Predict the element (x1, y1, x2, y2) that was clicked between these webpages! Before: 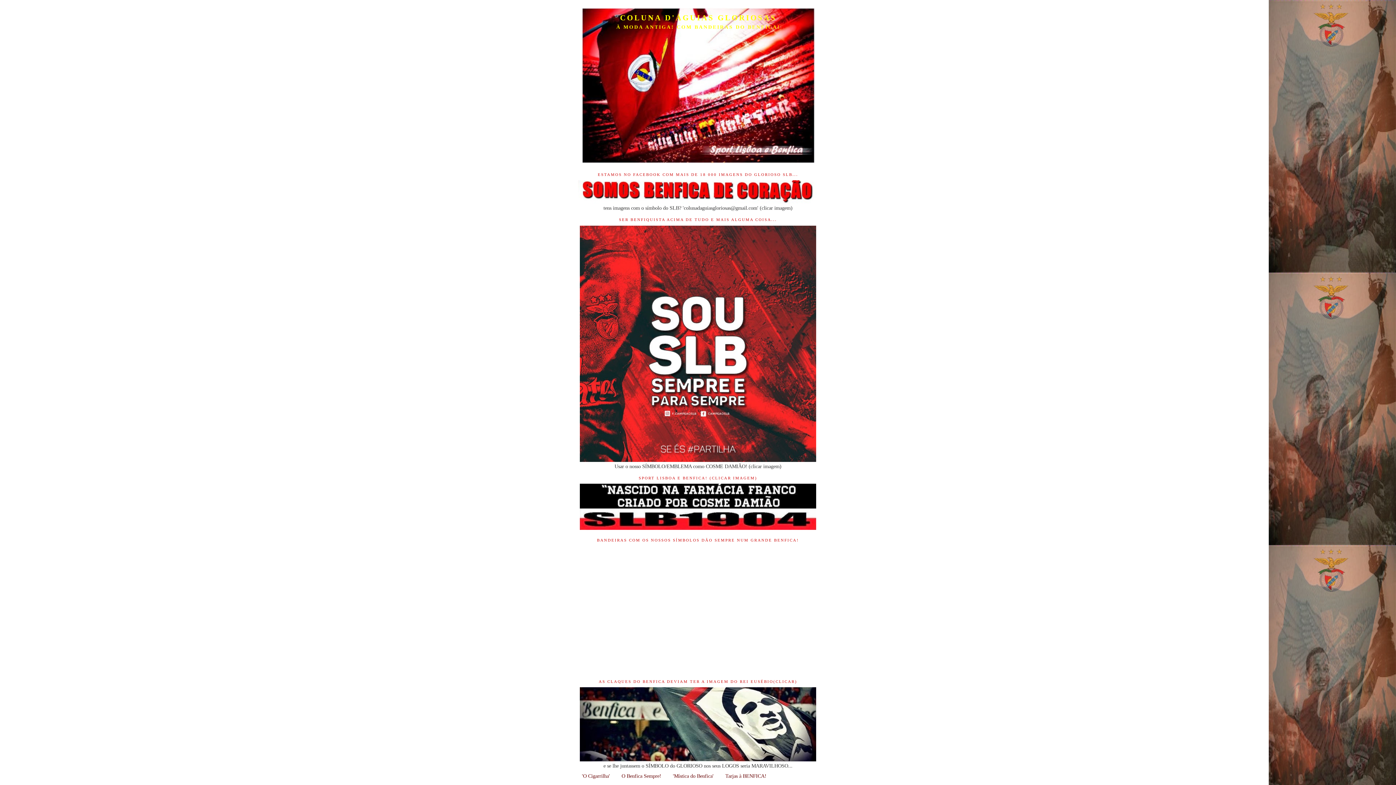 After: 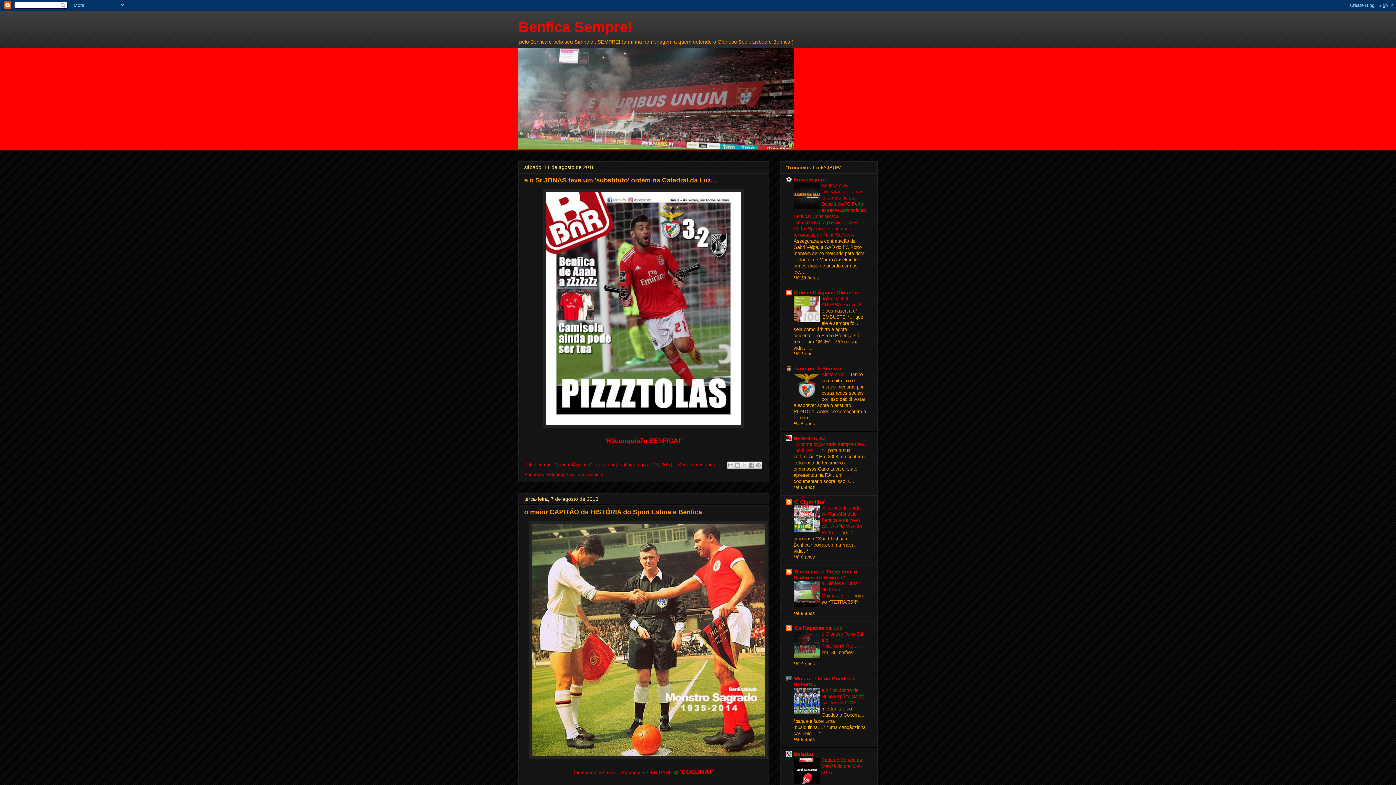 Action: bbox: (621, 773, 661, 779) label: O Benfica Sempre!